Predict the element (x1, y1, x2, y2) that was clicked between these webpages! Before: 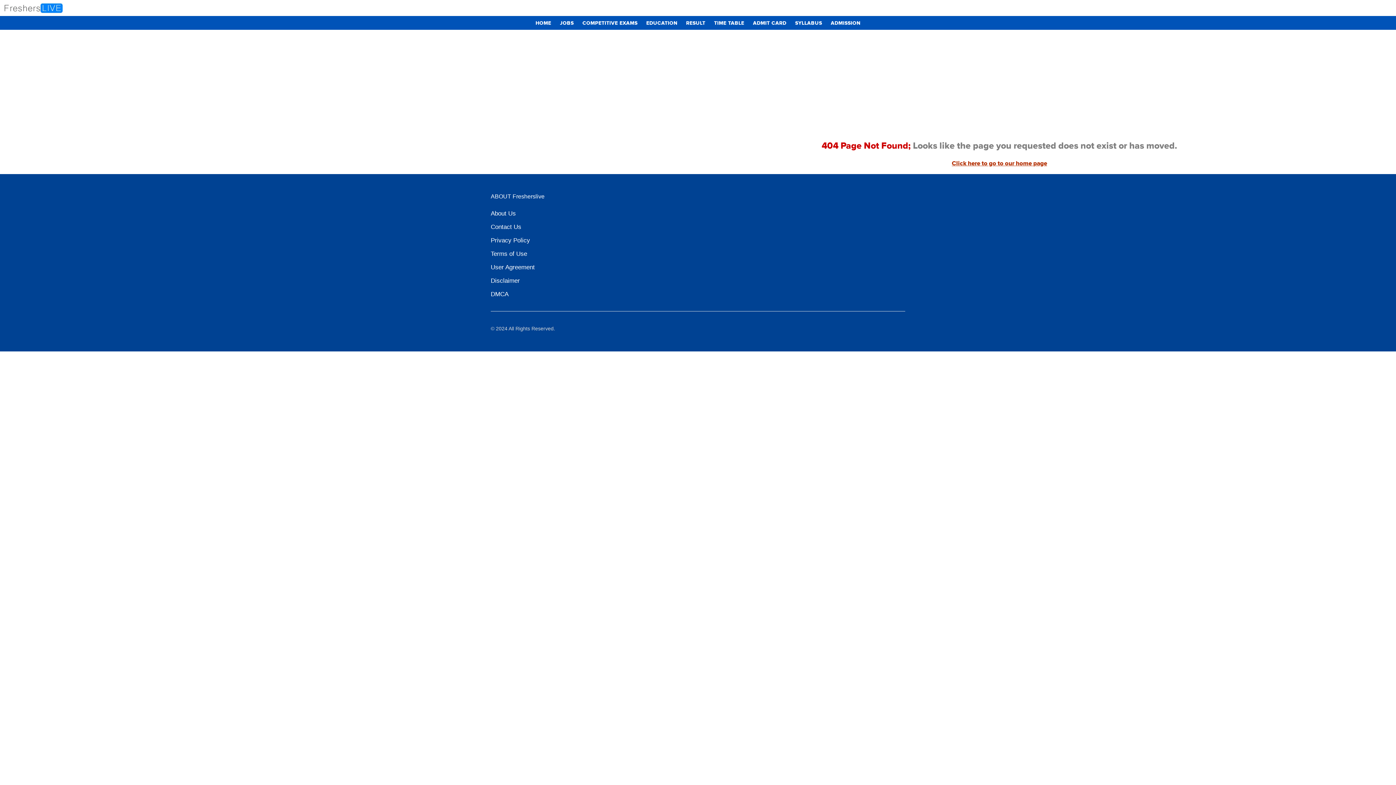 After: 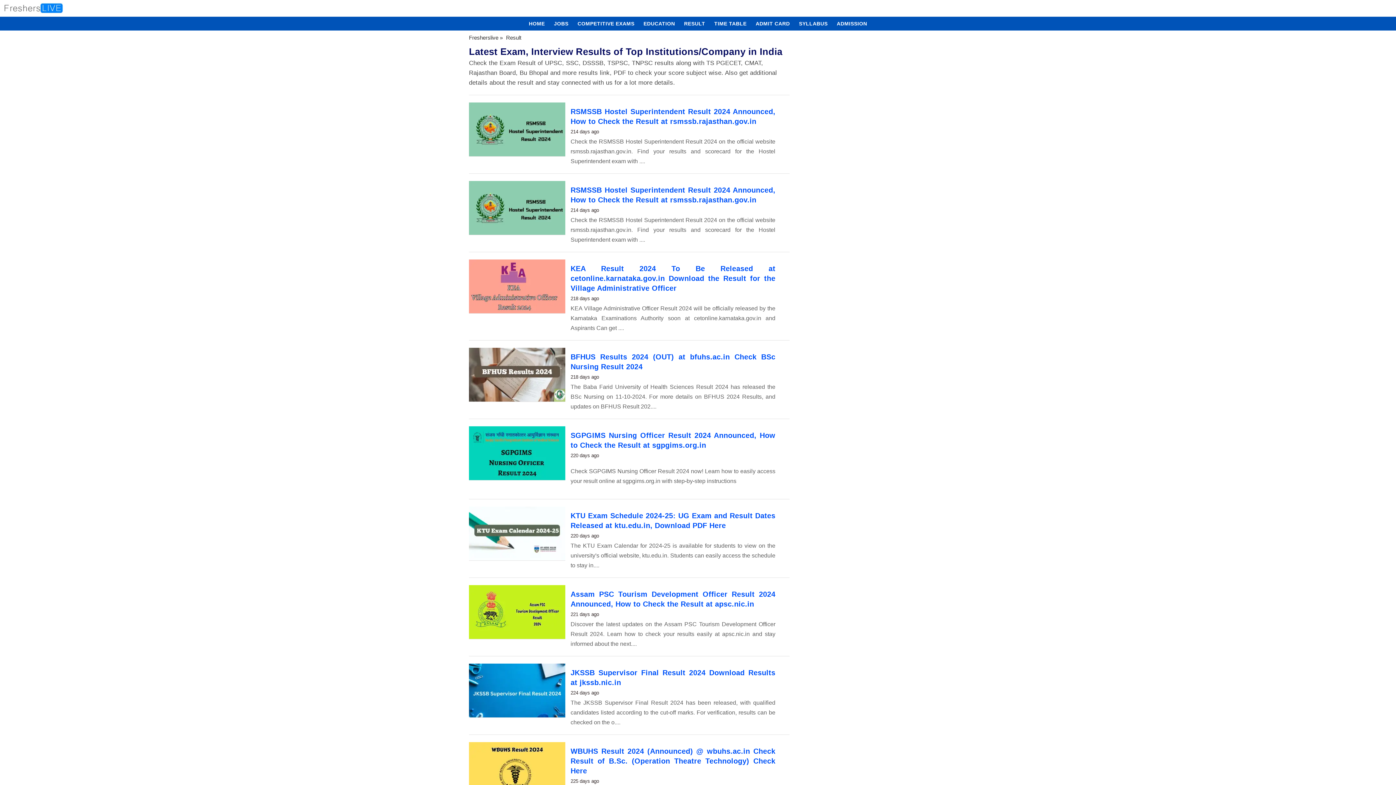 Action: label: RESULT bbox: (682, 16, 709, 30)